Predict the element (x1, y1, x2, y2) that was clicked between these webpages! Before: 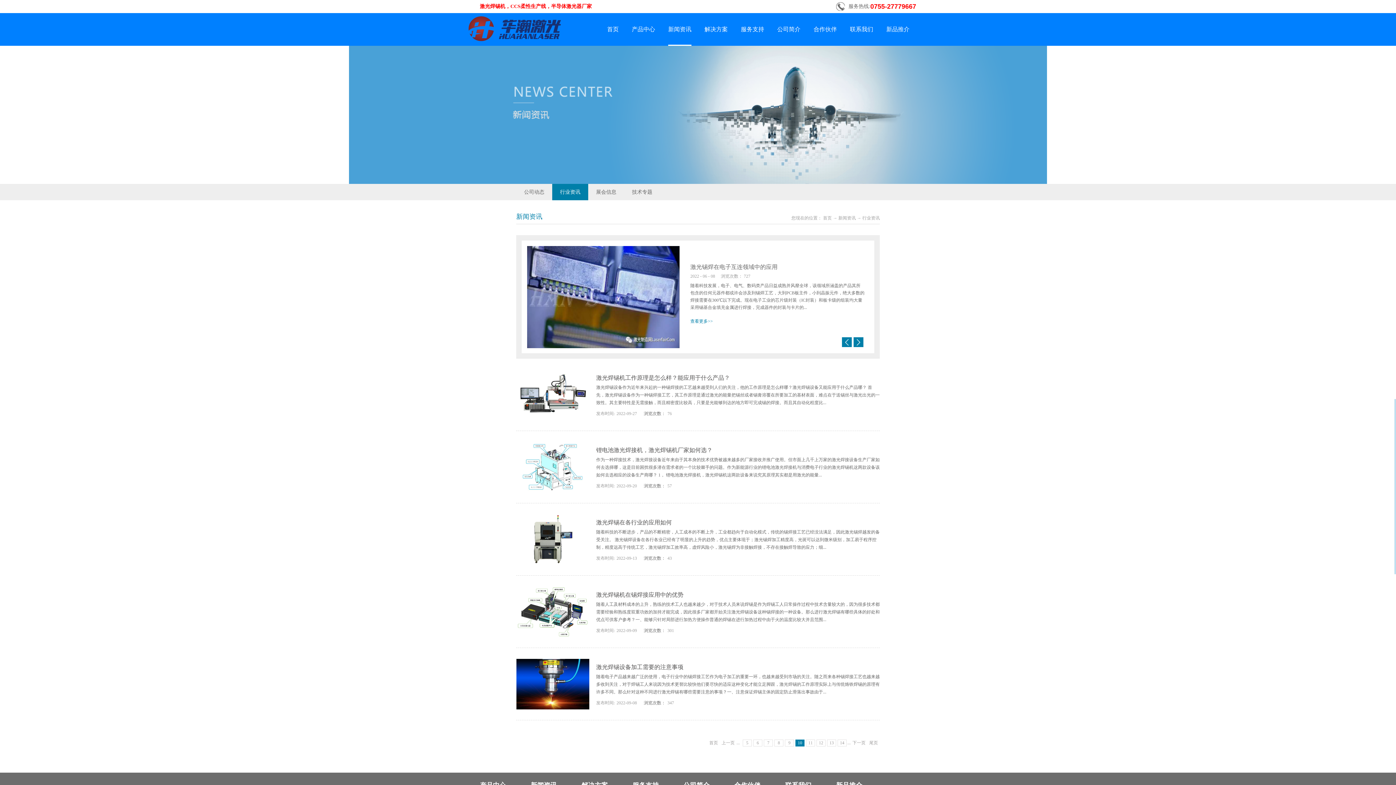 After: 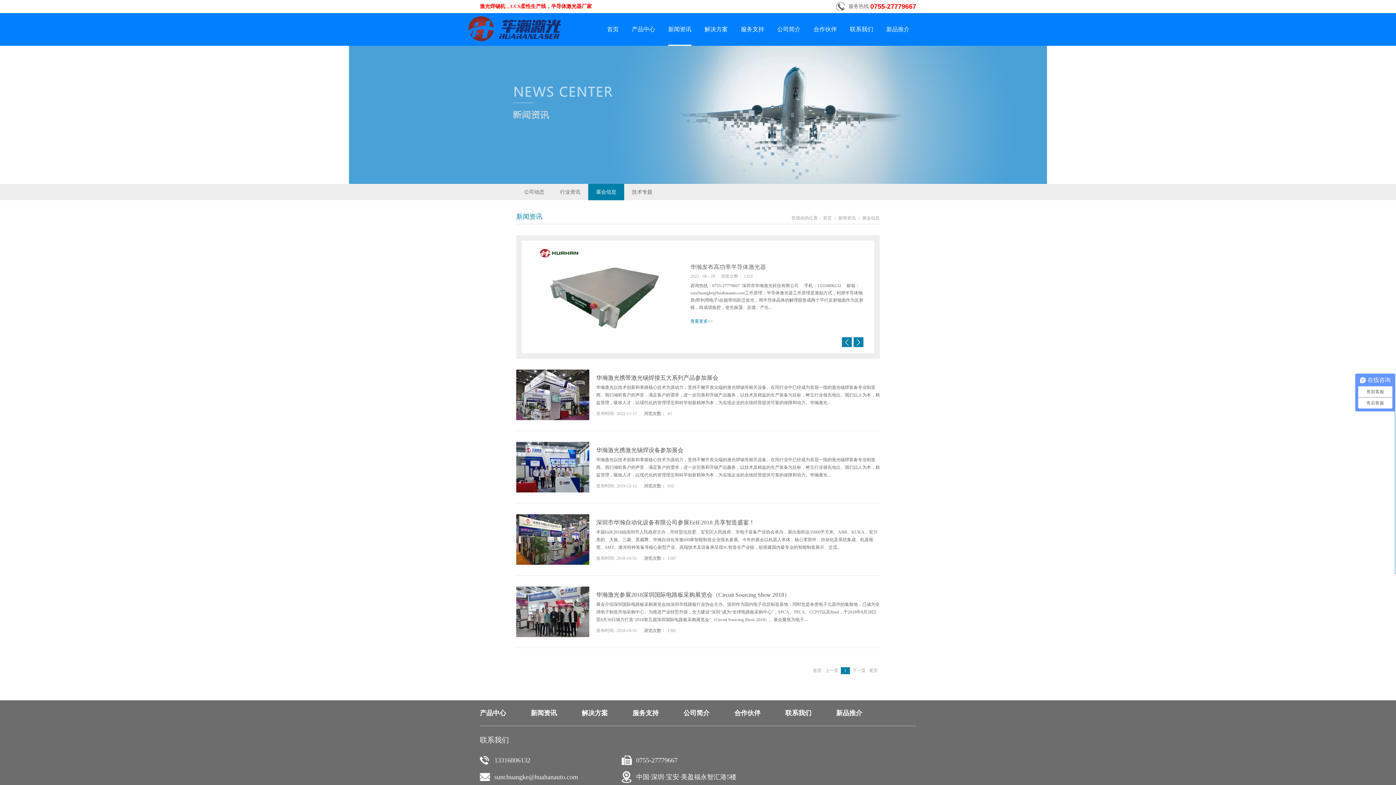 Action: bbox: (588, 184, 624, 200) label: 展会信息